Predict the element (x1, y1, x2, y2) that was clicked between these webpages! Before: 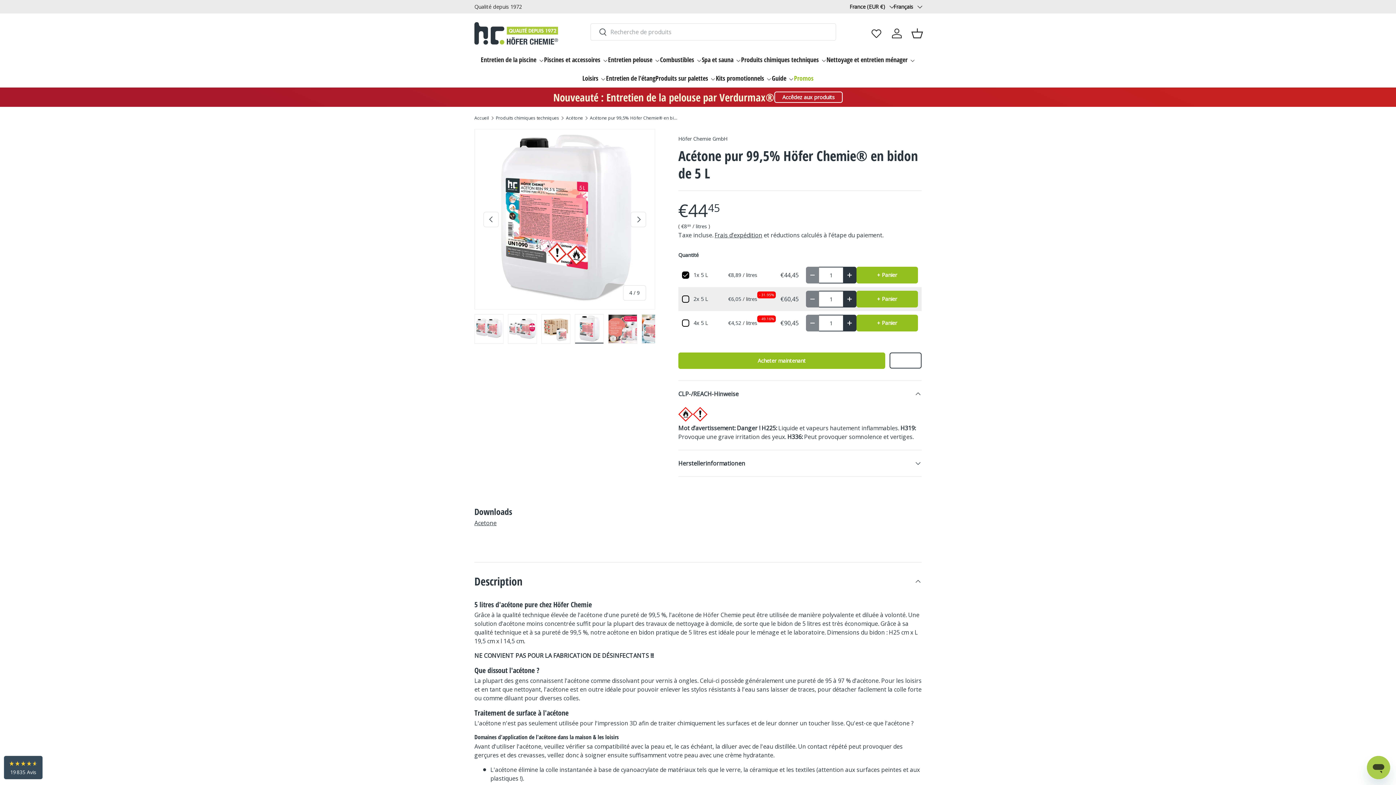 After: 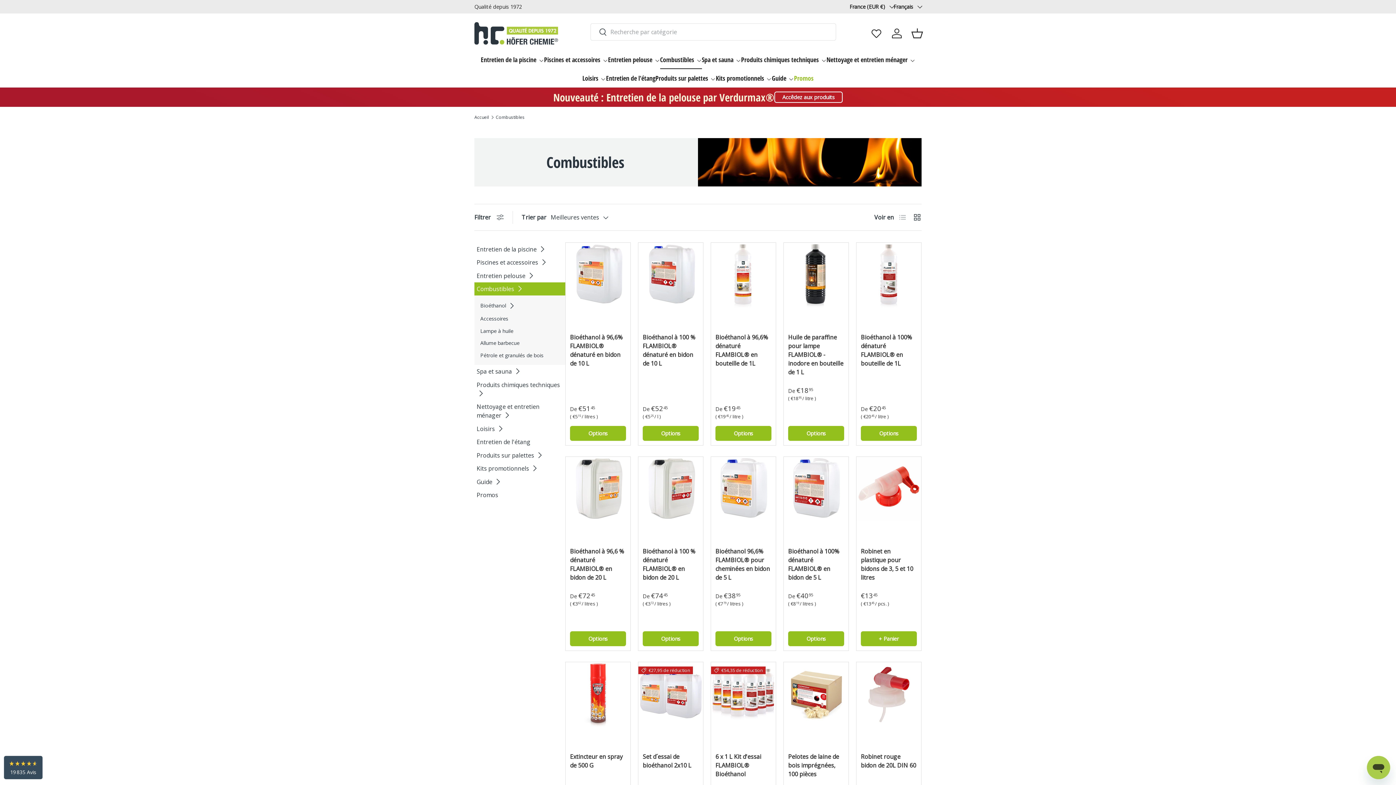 Action: bbox: (660, 50, 702, 69) label: Combustibles